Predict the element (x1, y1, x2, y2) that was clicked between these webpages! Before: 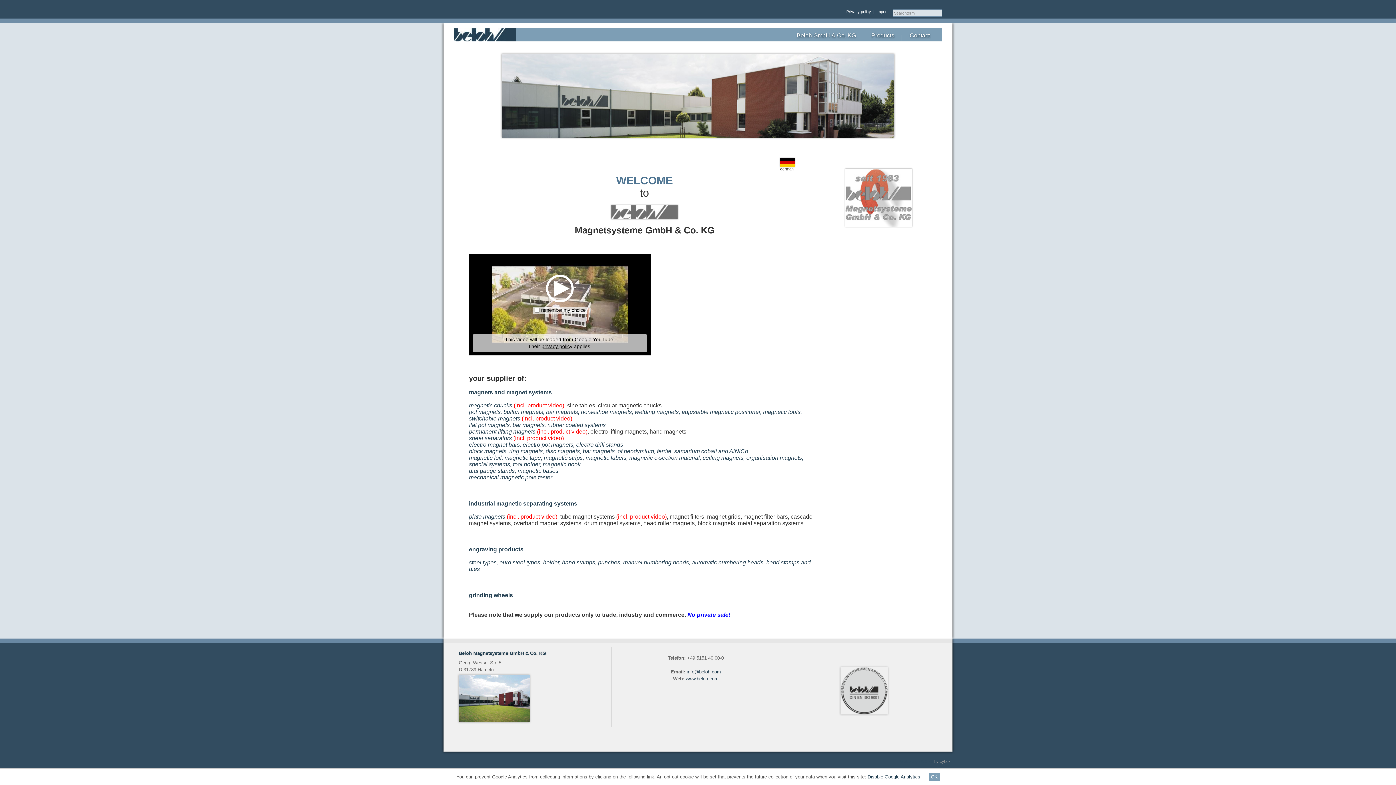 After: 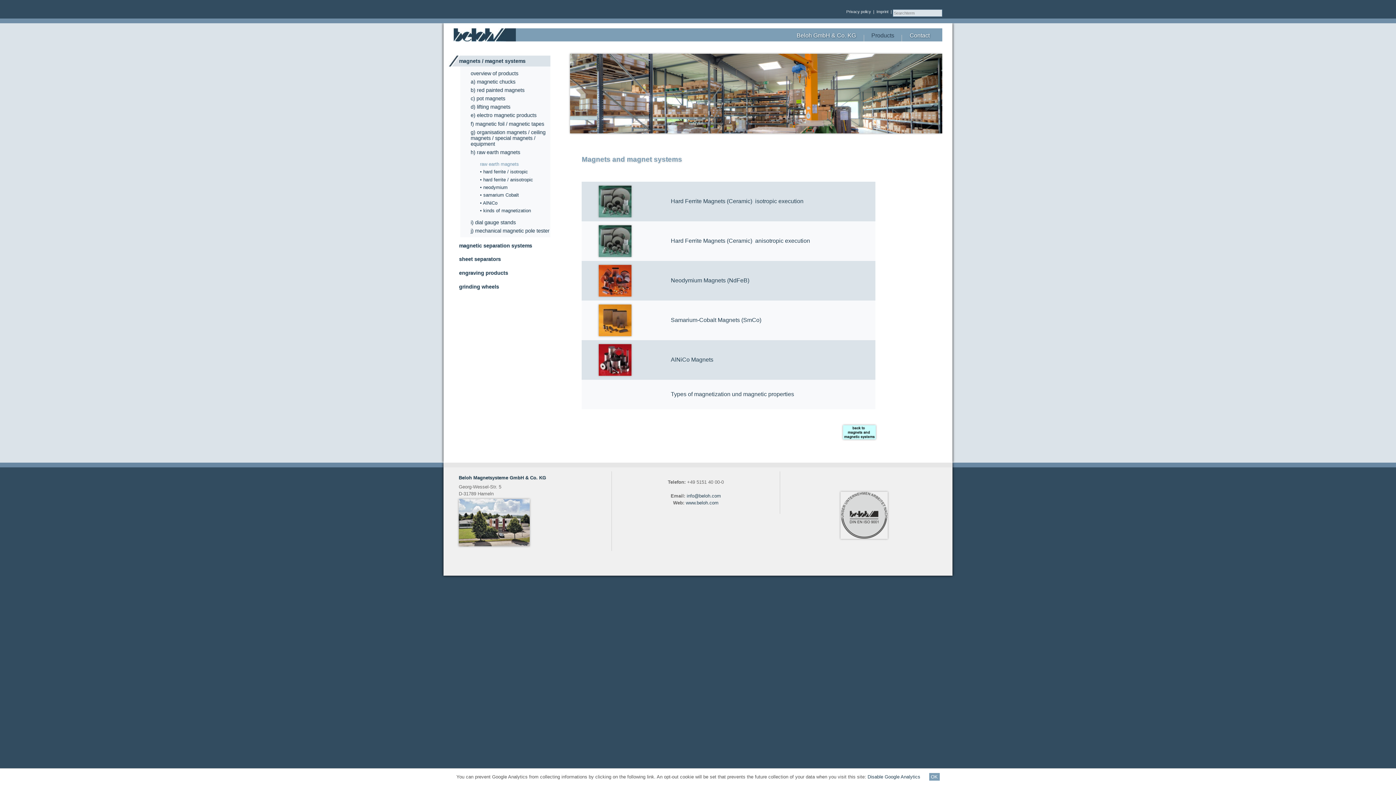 Action: bbox: (469, 448, 748, 454) label: block magnets, ring magnets, disc magnets, bar magnets  ​​of neodymium, ferrite, samarium cobalt and AlNiCo